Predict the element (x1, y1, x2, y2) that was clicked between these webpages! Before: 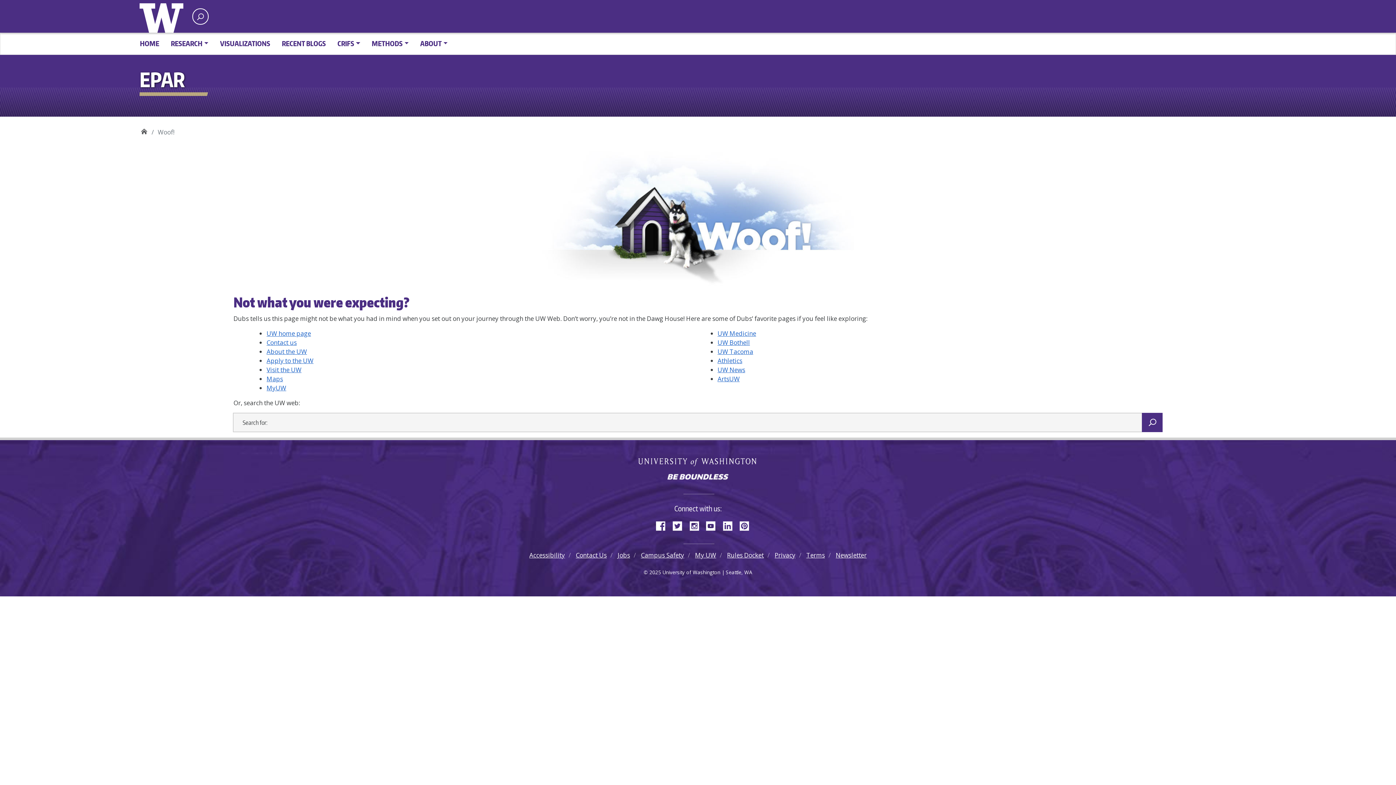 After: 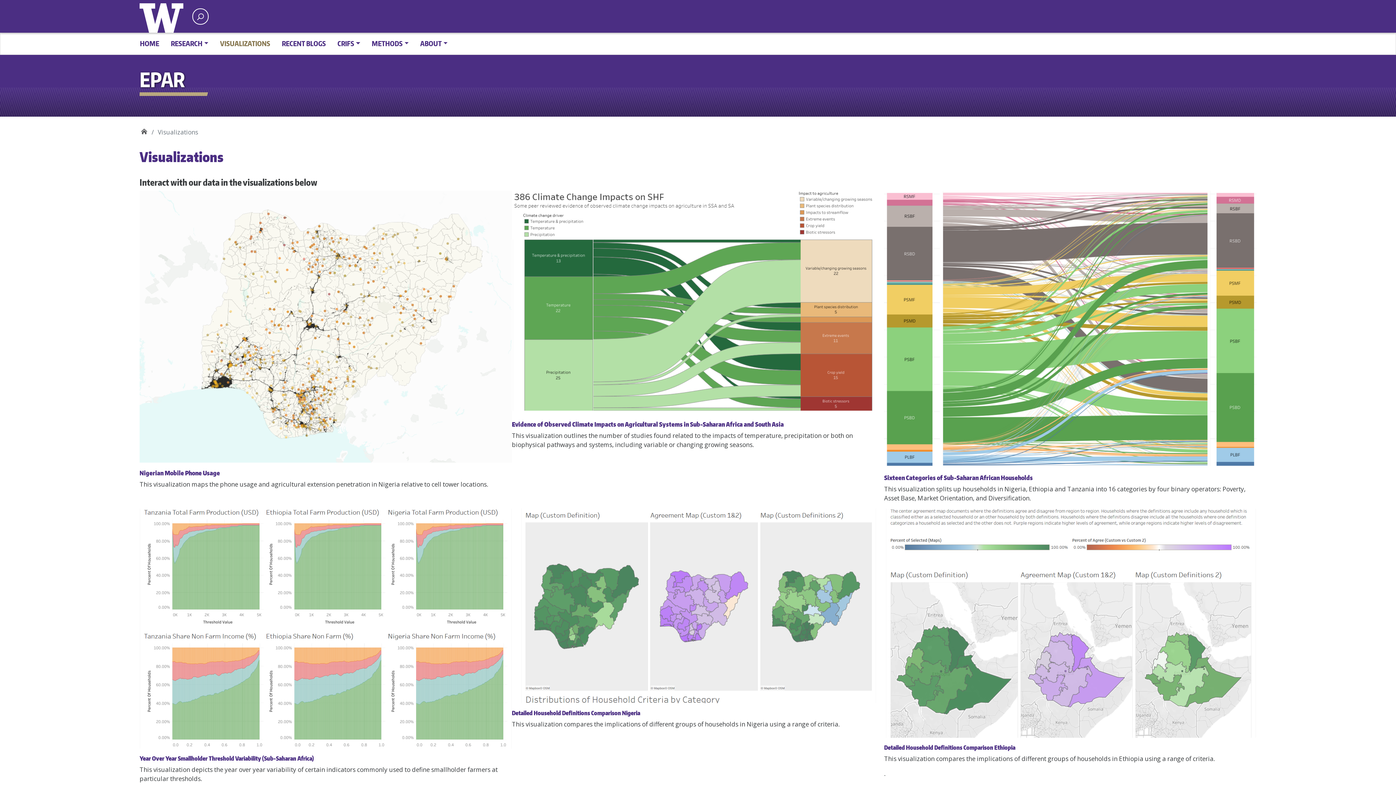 Action: bbox: (214, 35, 276, 51) label: VISUALIZATIONS